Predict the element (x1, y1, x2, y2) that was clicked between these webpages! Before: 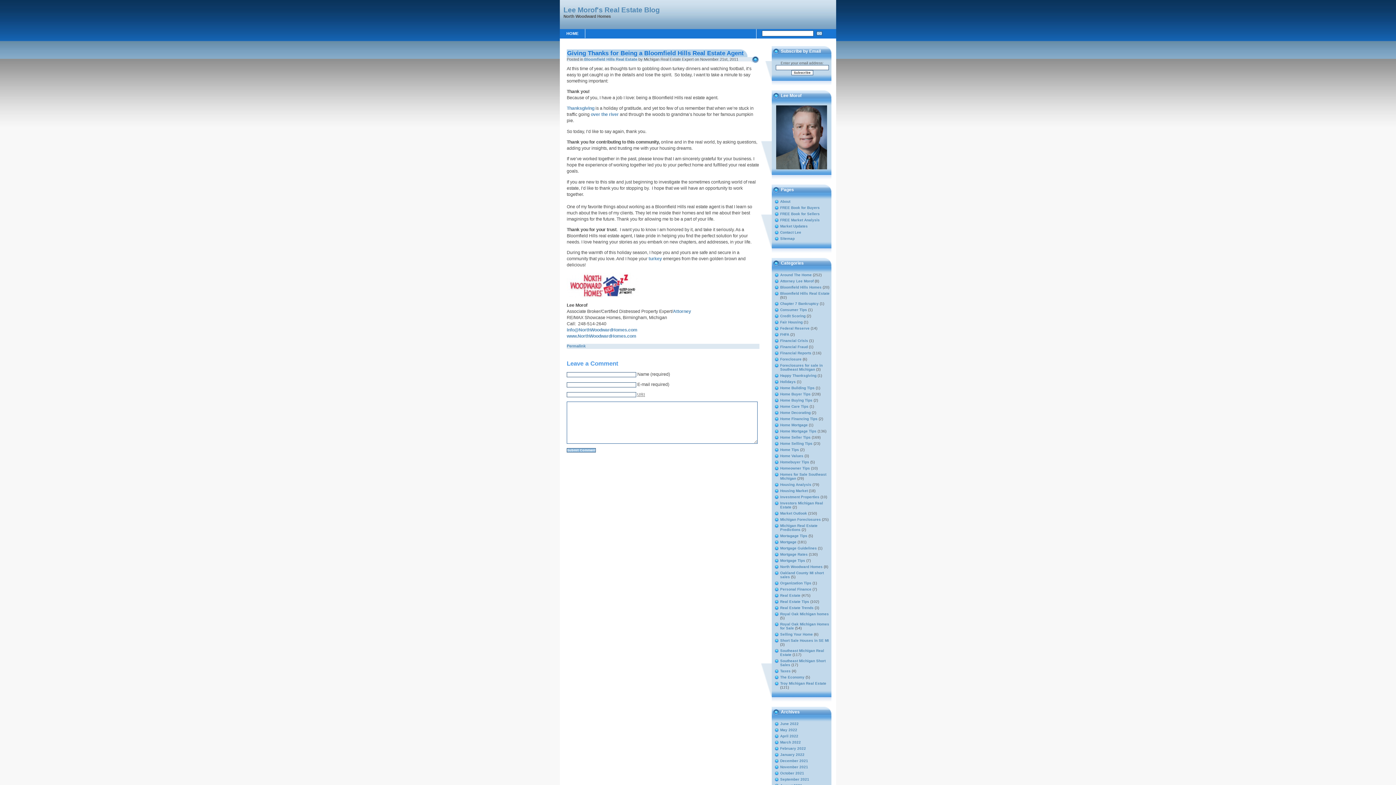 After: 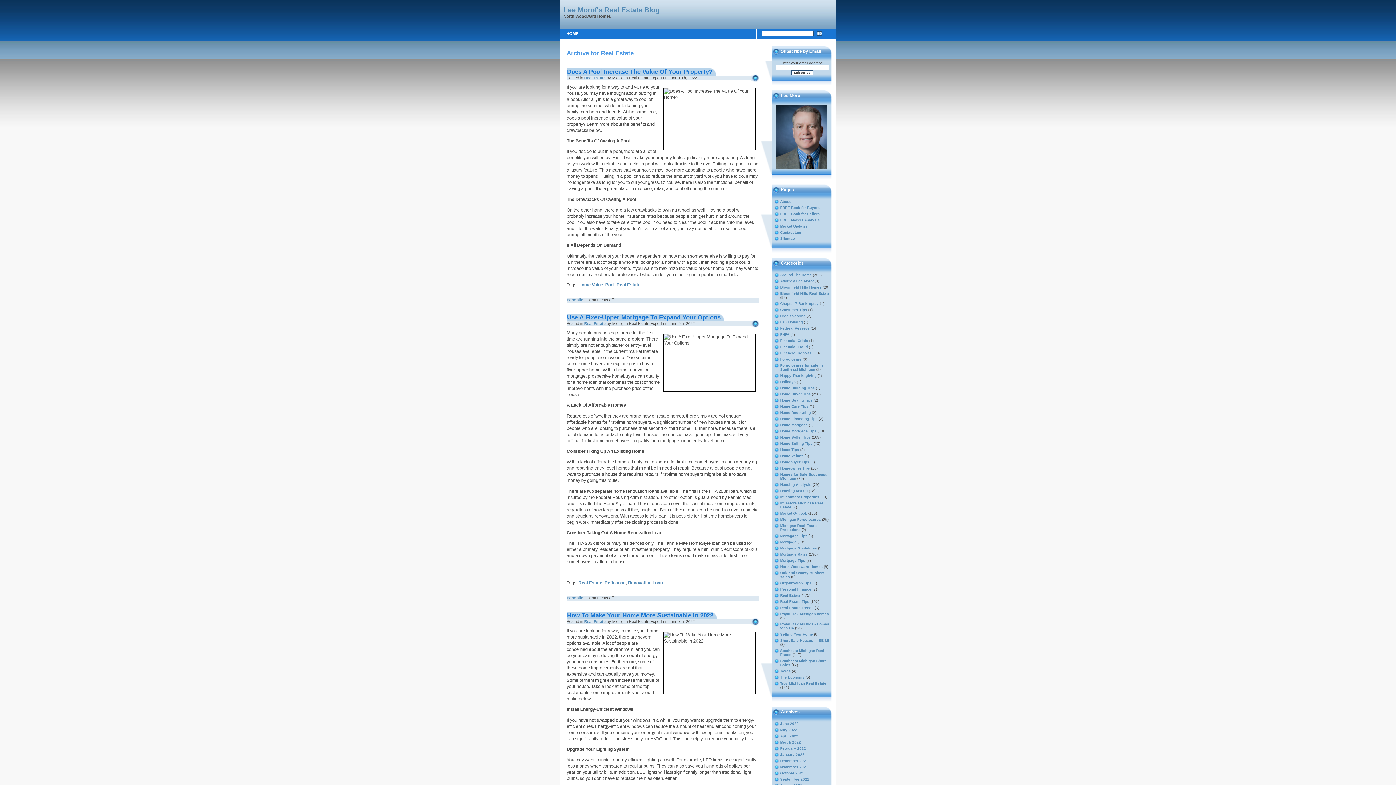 Action: label: Real Estate bbox: (780, 593, 800, 597)